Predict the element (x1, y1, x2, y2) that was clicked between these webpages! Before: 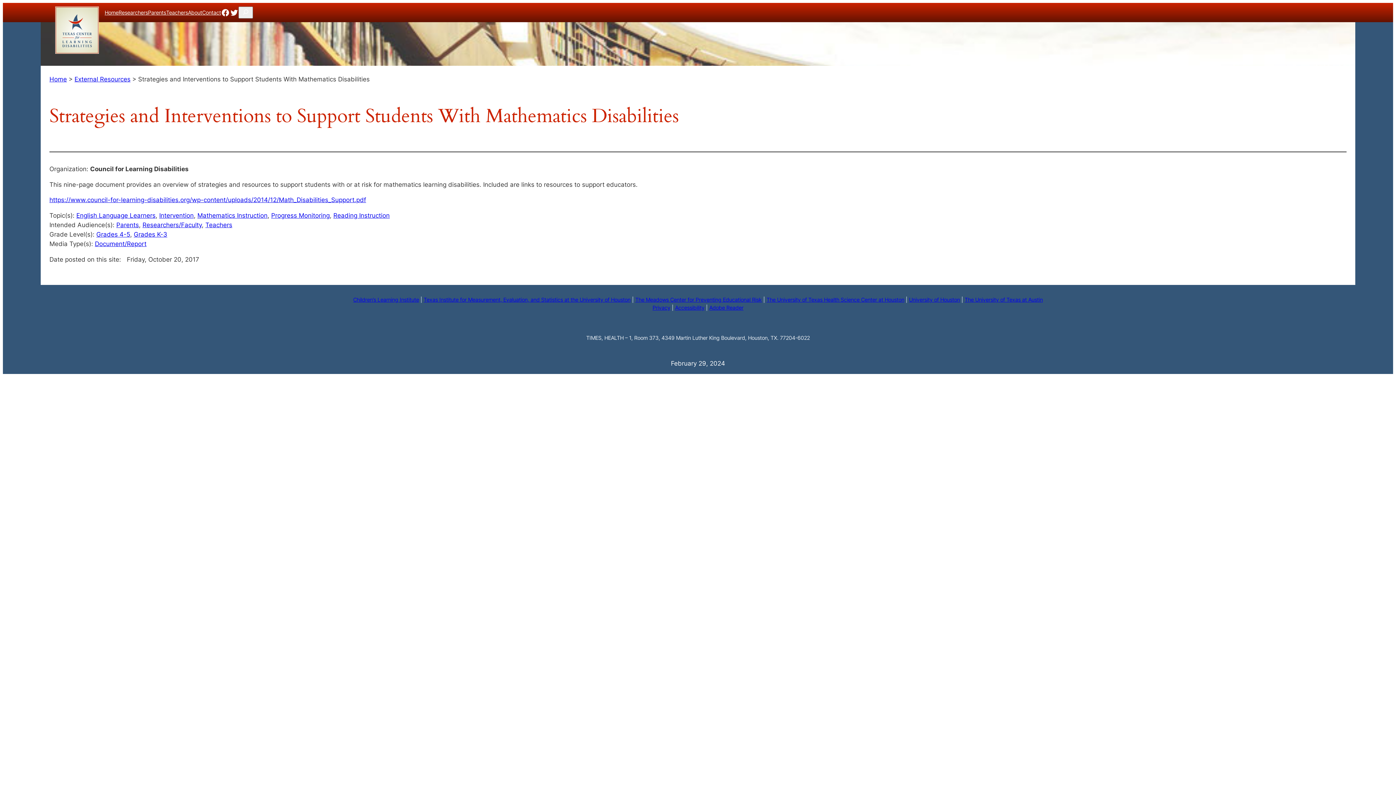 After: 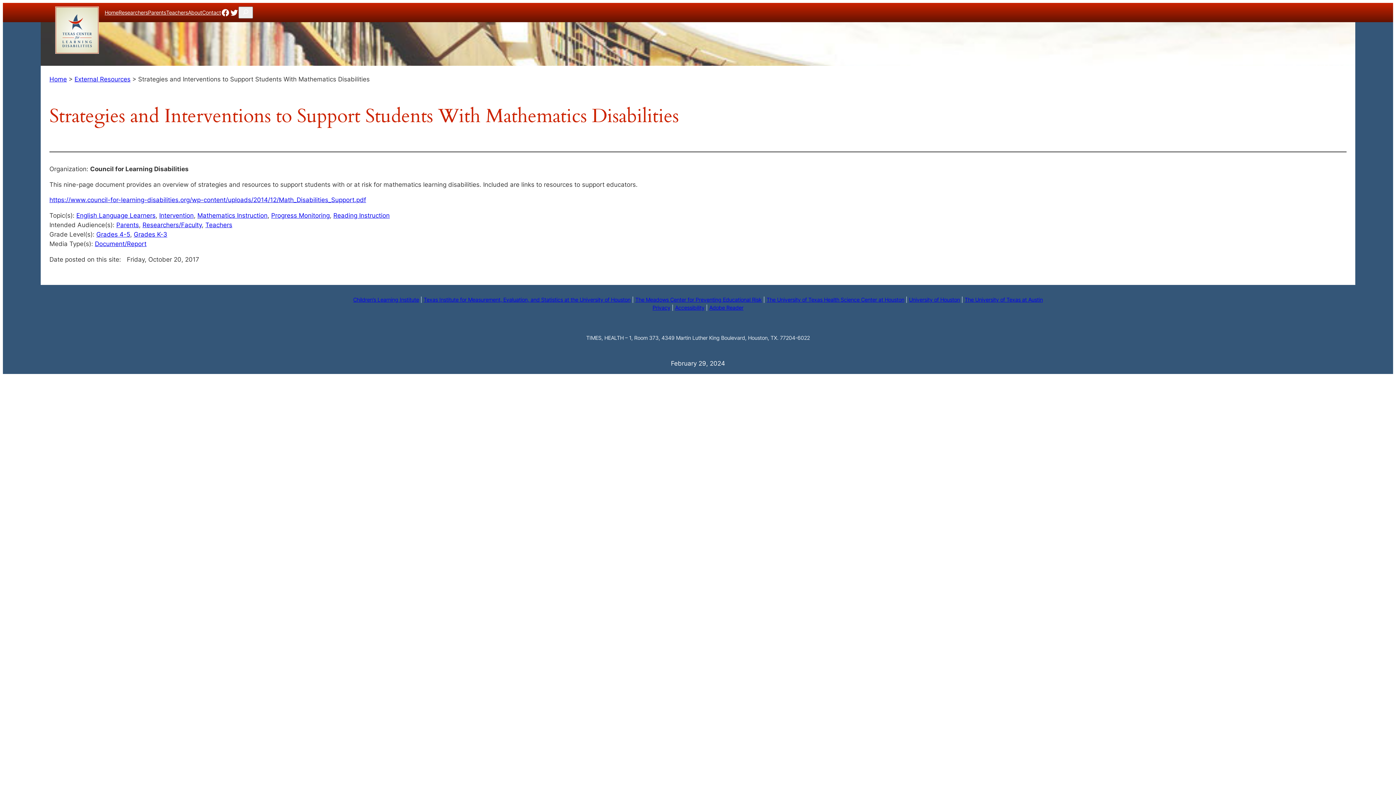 Action: label: Texas Institute for Measurement, Evaluation, and Statistics at the University of Houston bbox: (423, 296, 630, 303)